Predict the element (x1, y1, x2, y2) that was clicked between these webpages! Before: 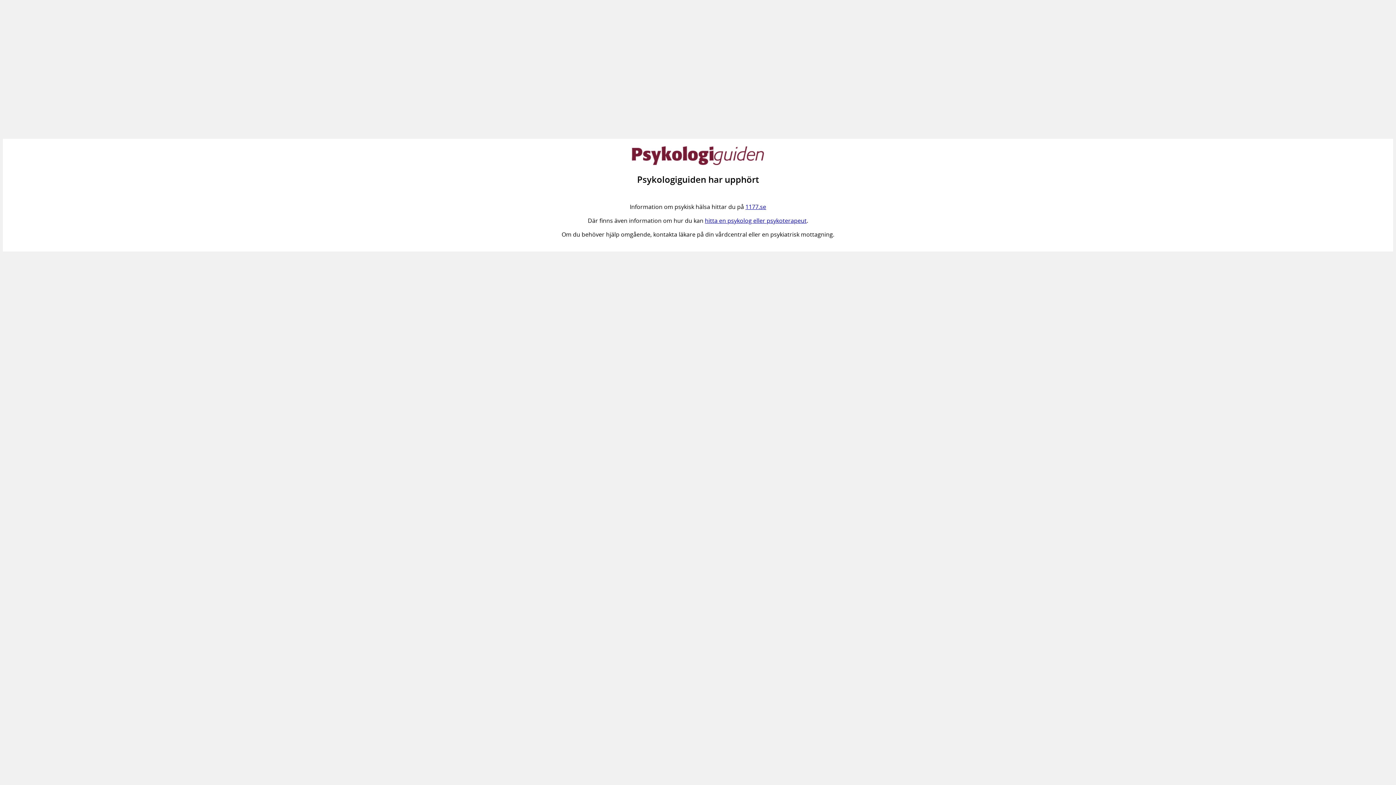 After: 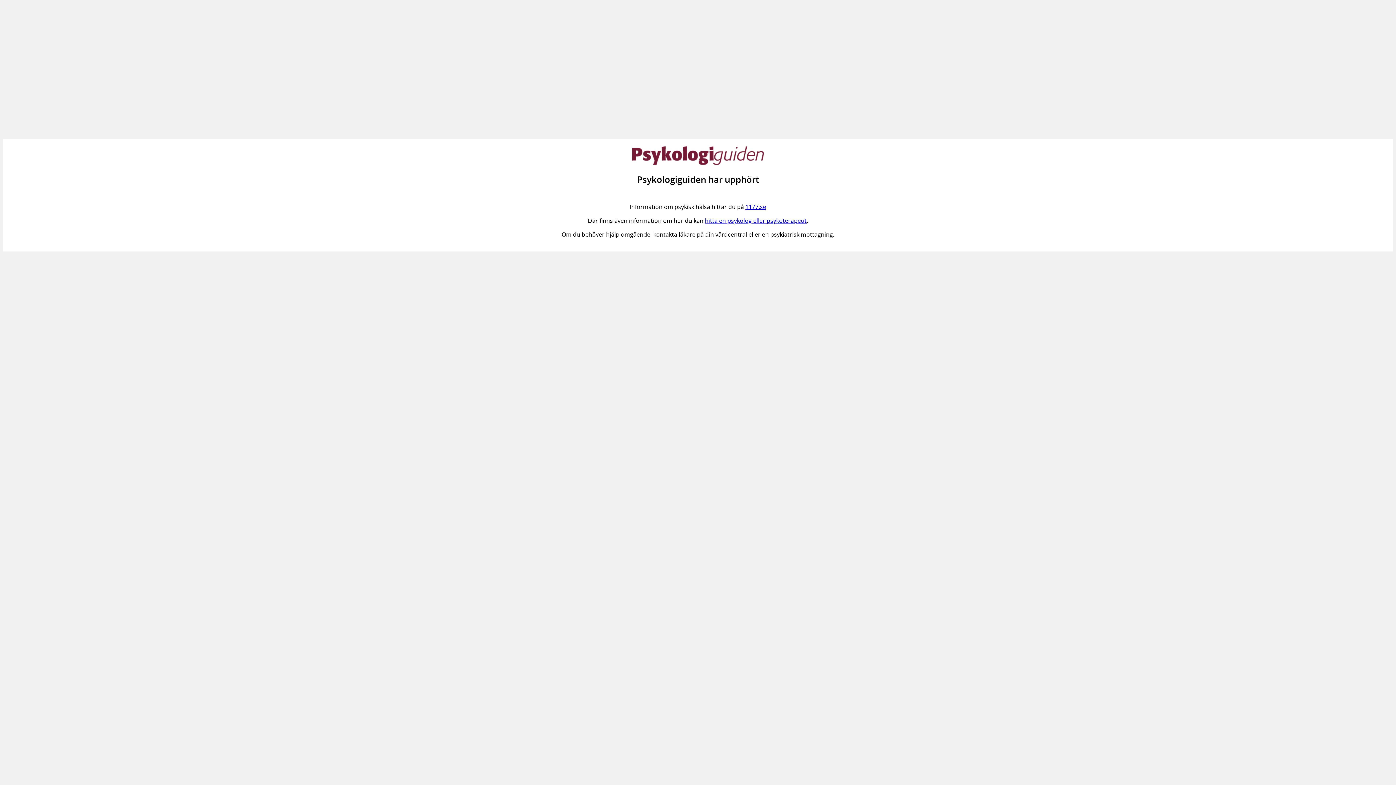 Action: label: 1177.se bbox: (745, 203, 766, 211)